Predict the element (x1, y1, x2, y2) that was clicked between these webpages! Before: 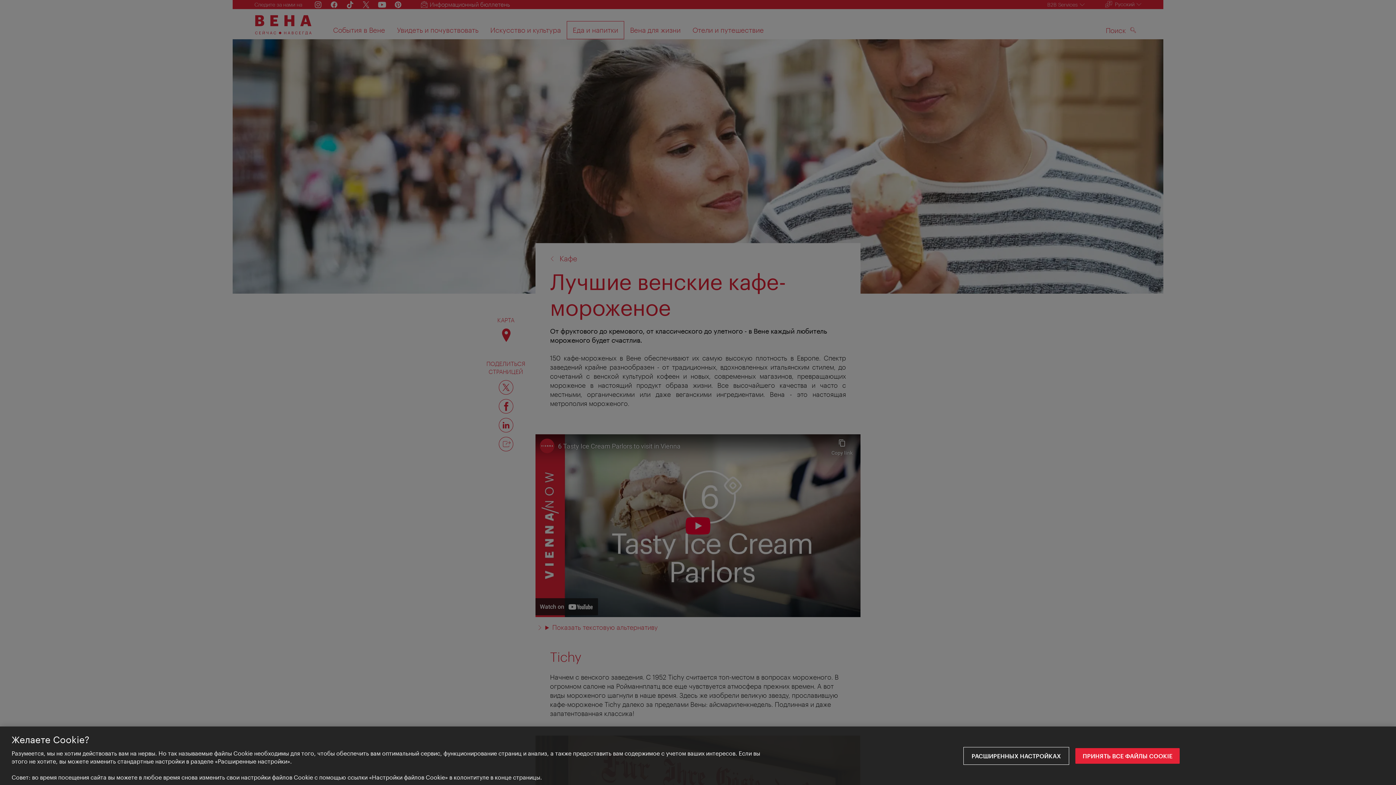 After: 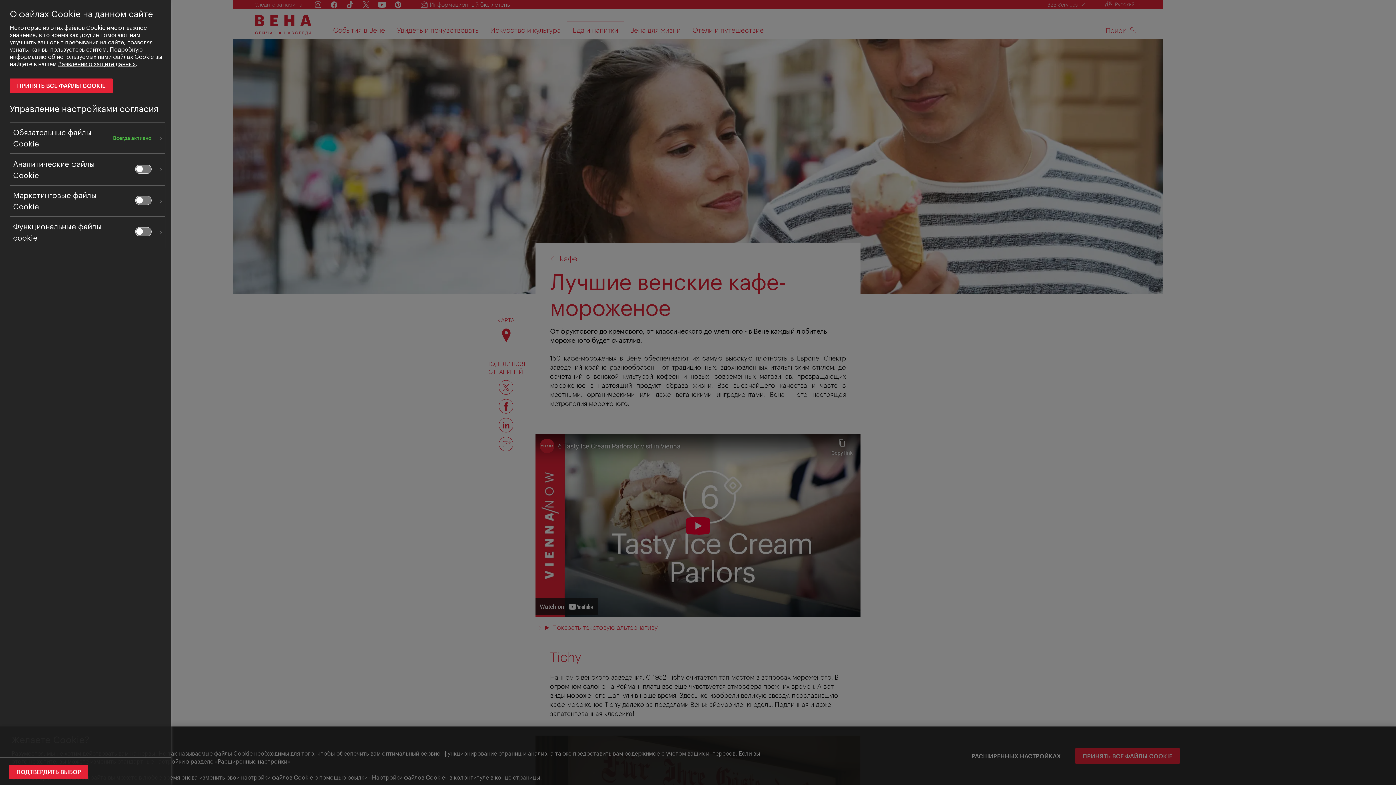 Action: label: РАСШИРЕННЫХ НАСТРОЙКАХ bbox: (963, 748, 1068, 764)